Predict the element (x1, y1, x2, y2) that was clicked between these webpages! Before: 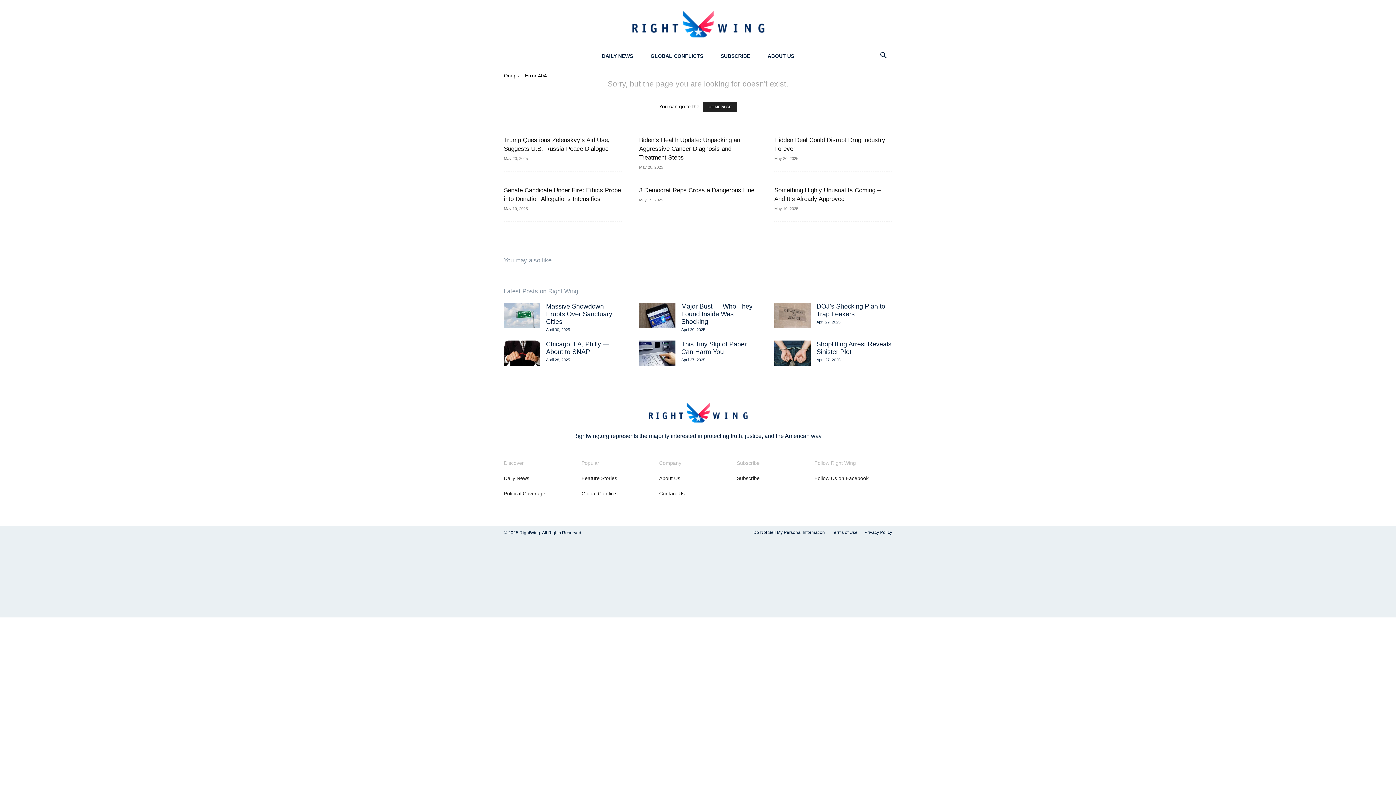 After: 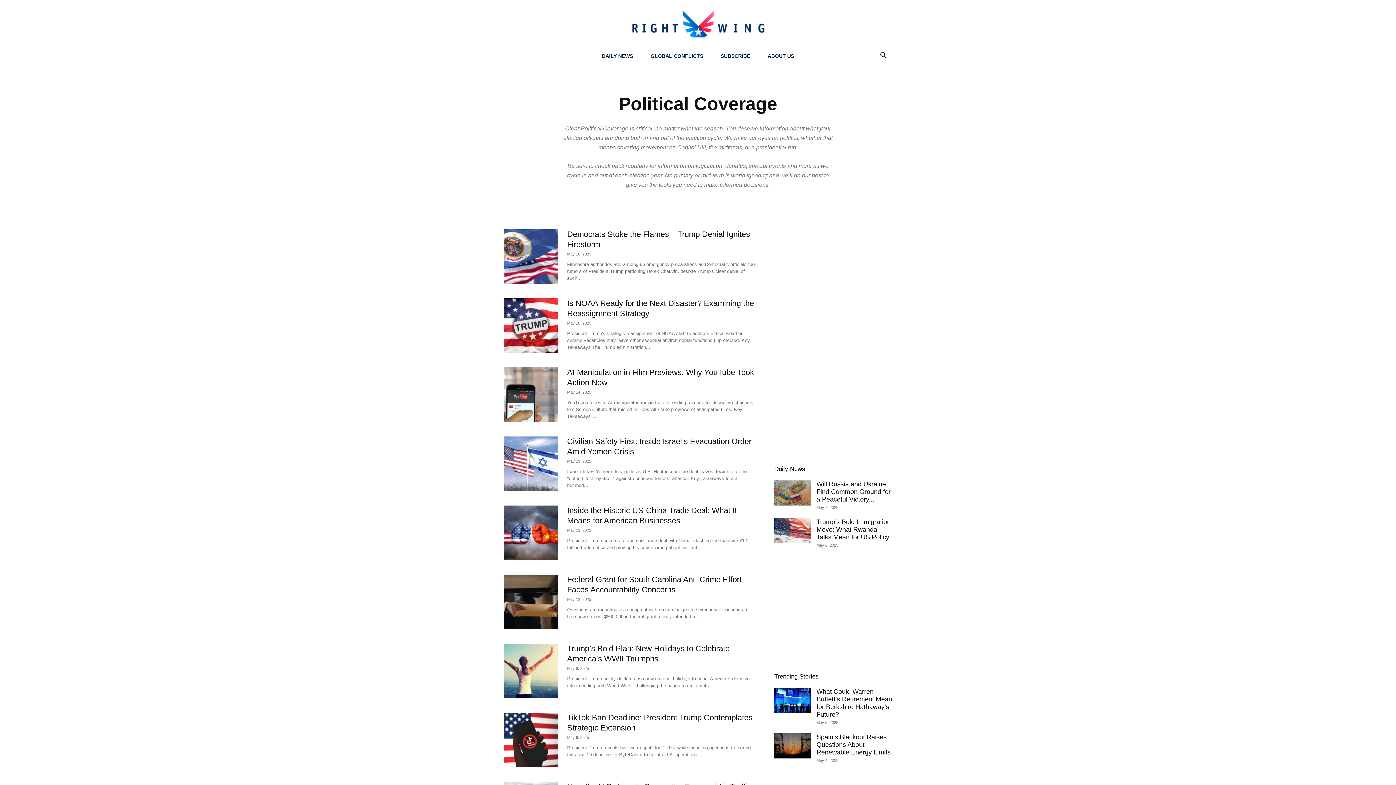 Action: label: Political Coverage bbox: (504, 490, 545, 496)